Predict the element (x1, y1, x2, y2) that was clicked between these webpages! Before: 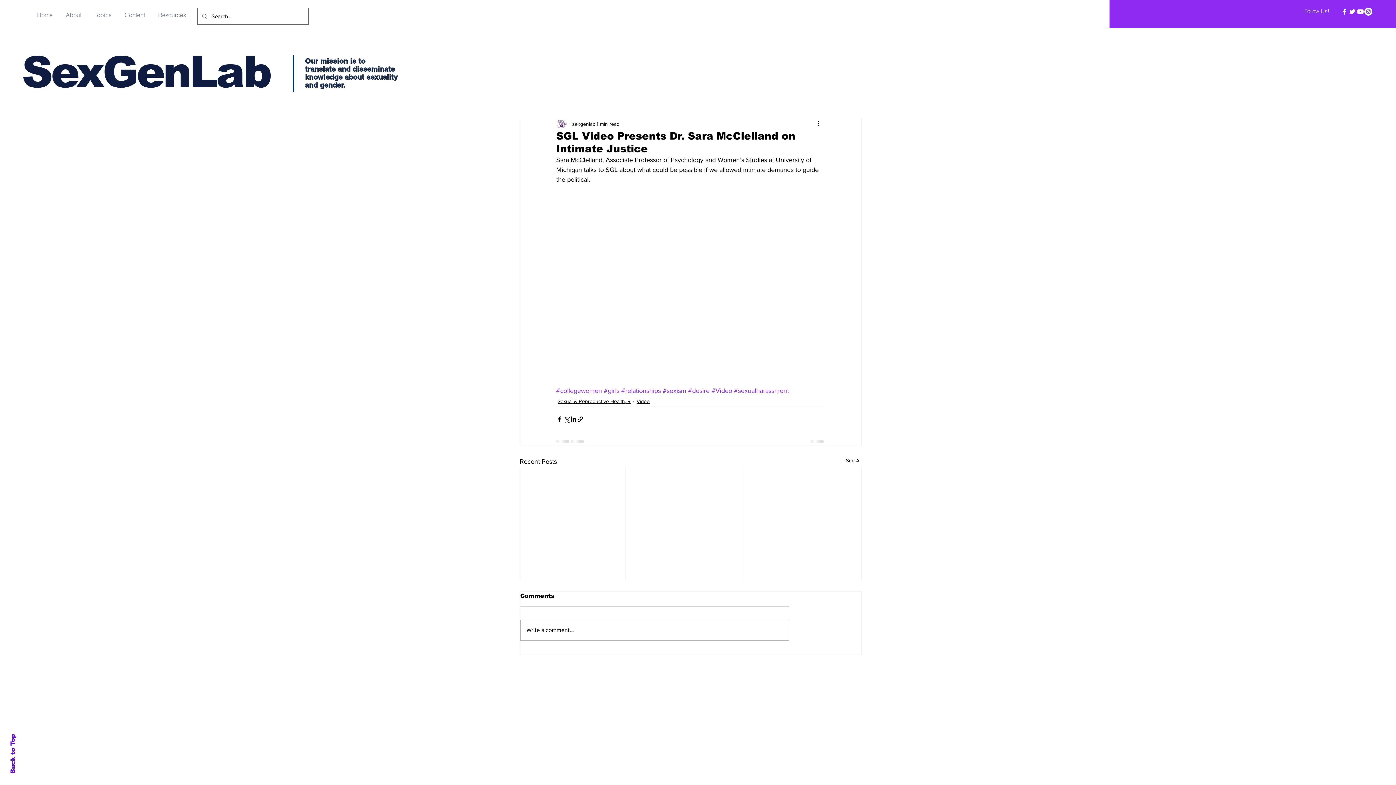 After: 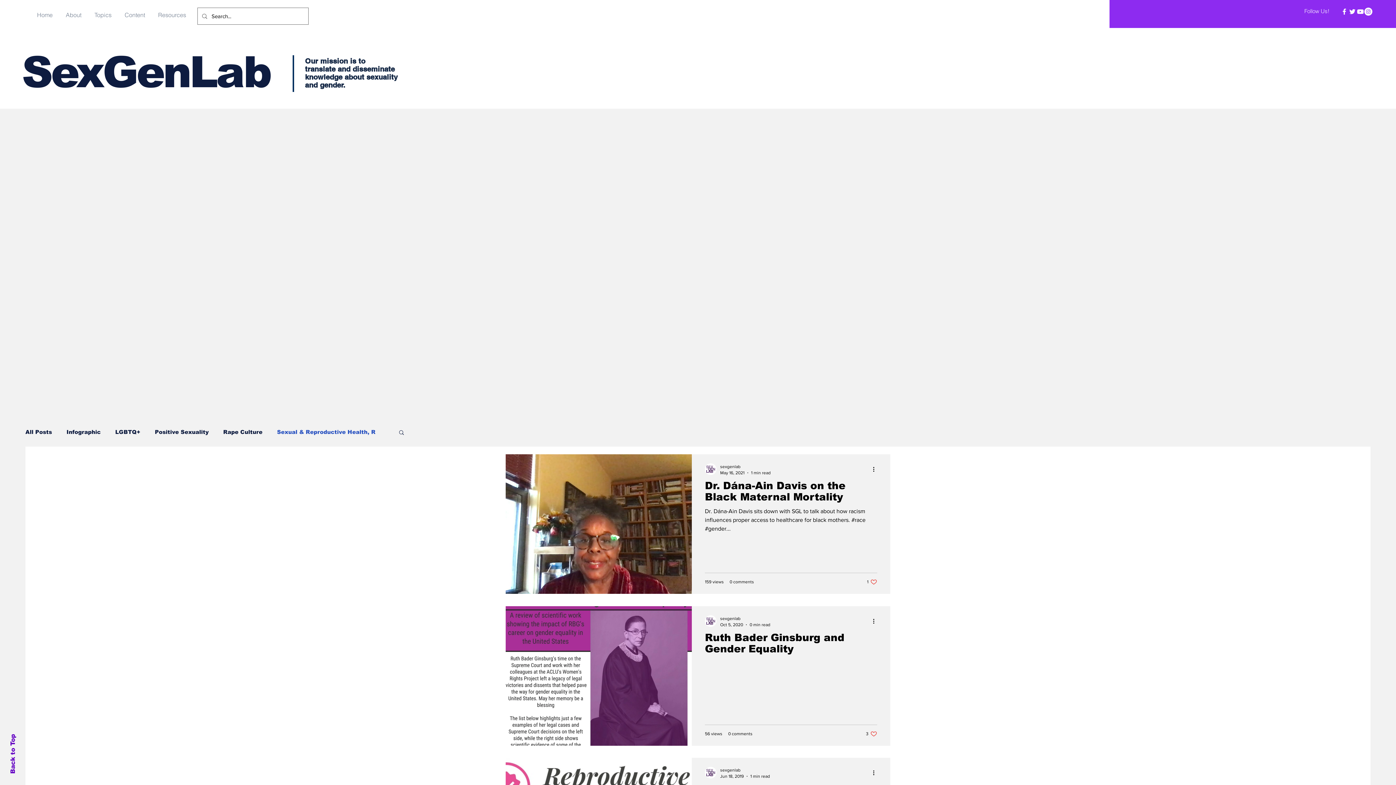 Action: label: Sexual & Reproductive Health, R bbox: (557, 397, 630, 405)